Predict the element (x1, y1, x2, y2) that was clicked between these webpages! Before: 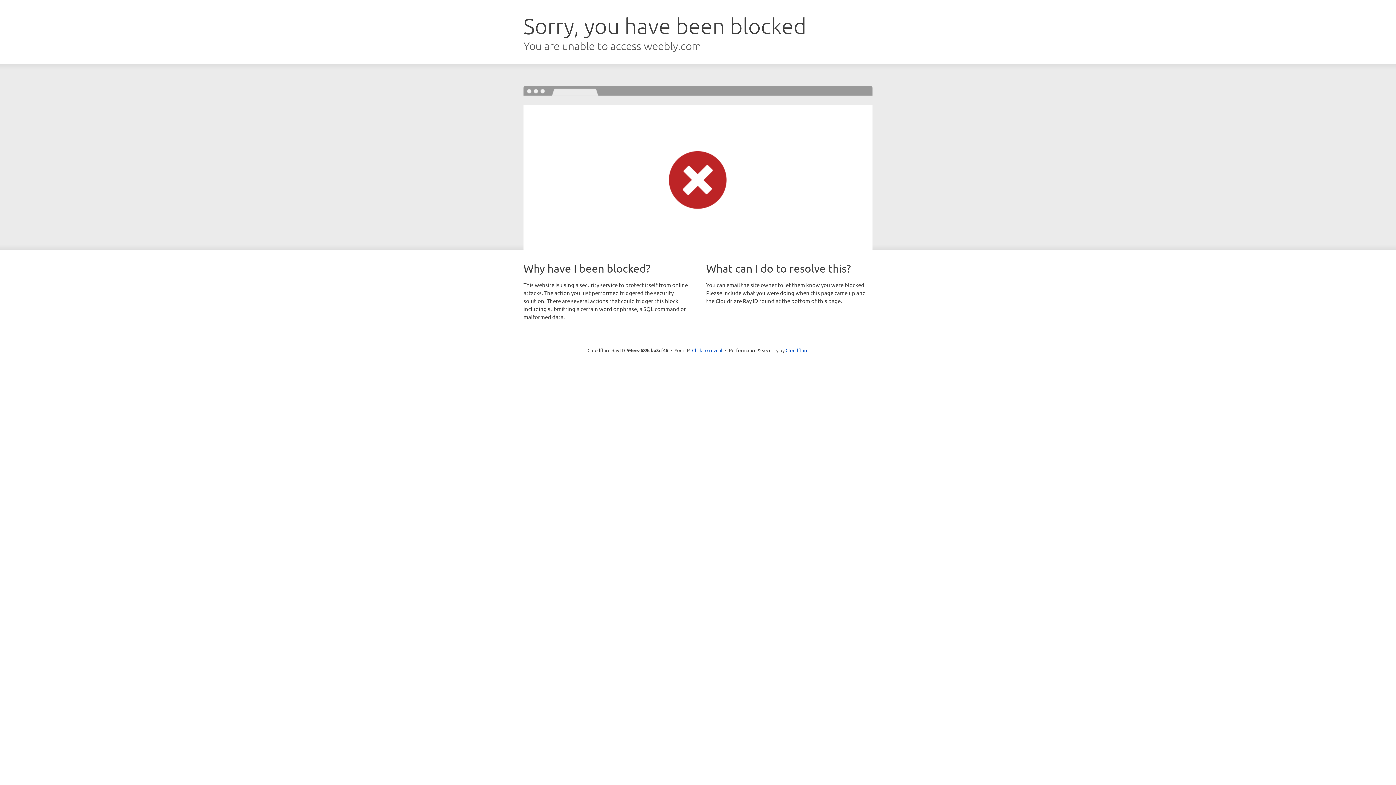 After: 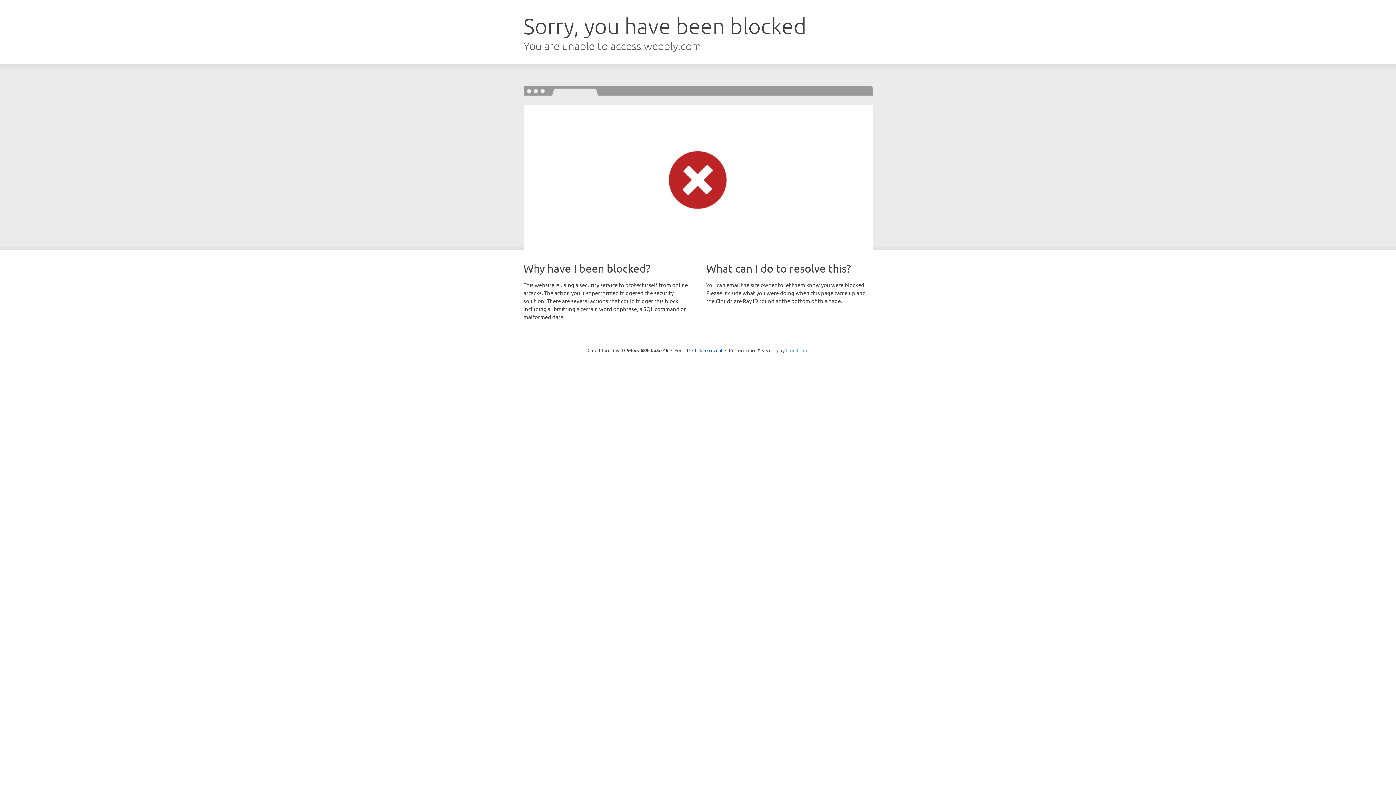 Action: bbox: (785, 347, 808, 353) label: Cloudflare